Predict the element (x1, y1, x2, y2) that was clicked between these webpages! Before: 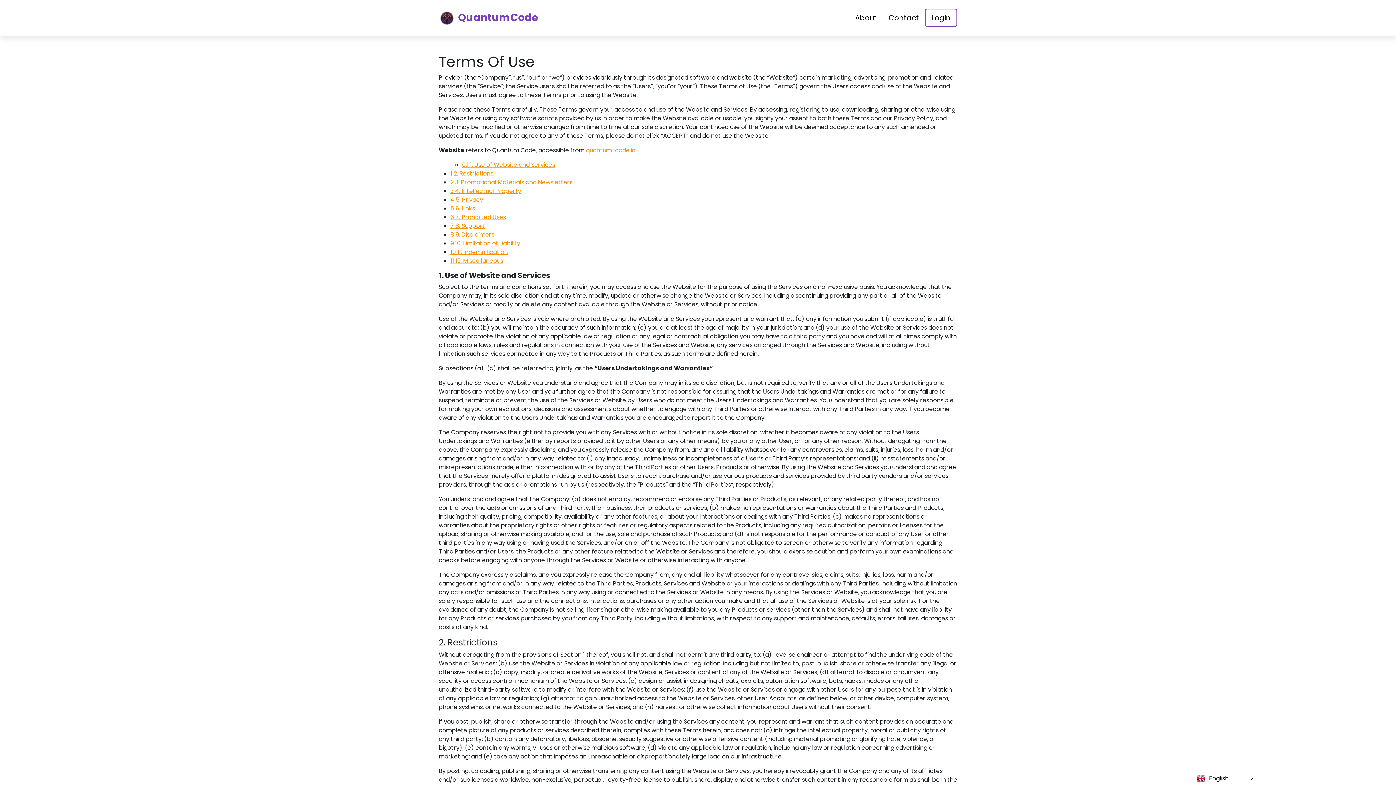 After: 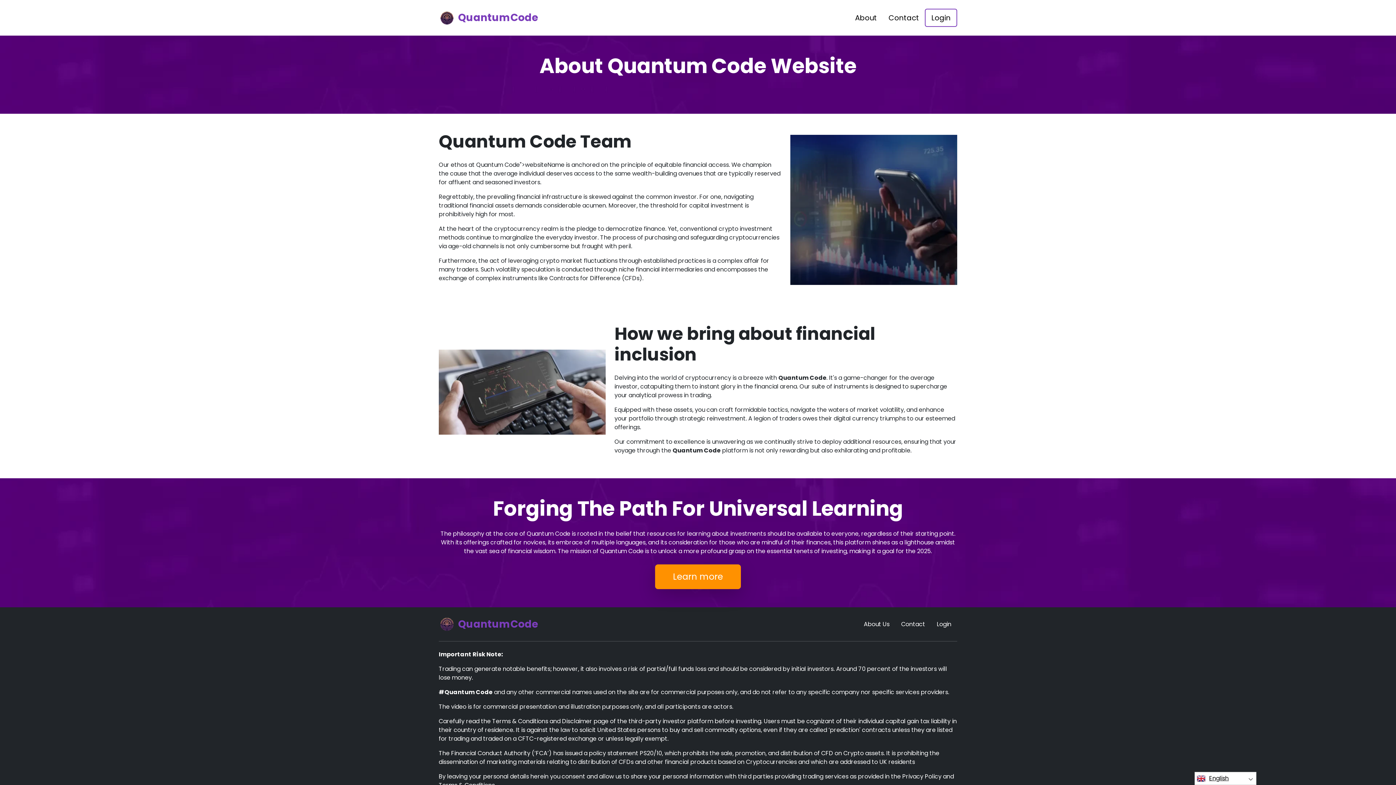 Action: bbox: (849, 9, 882, 26) label: About